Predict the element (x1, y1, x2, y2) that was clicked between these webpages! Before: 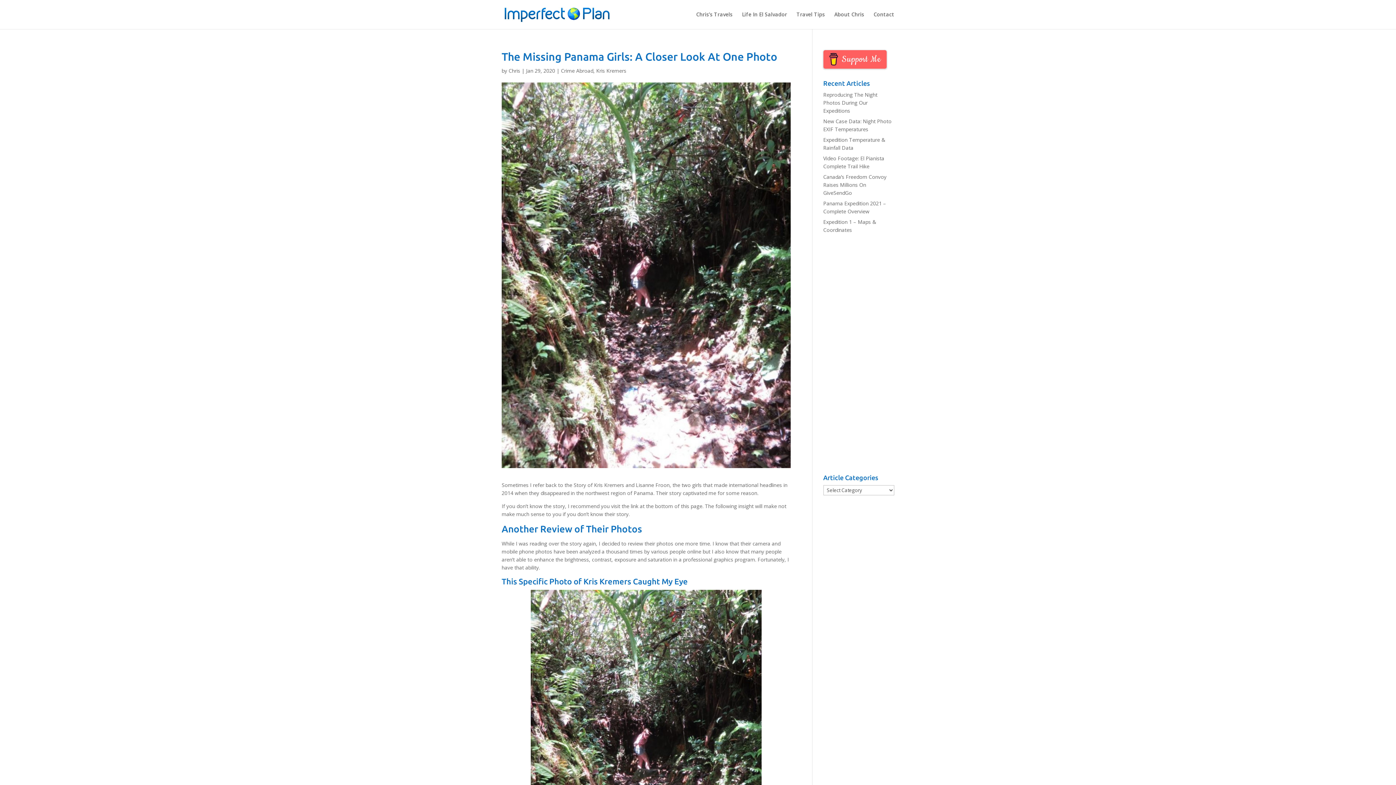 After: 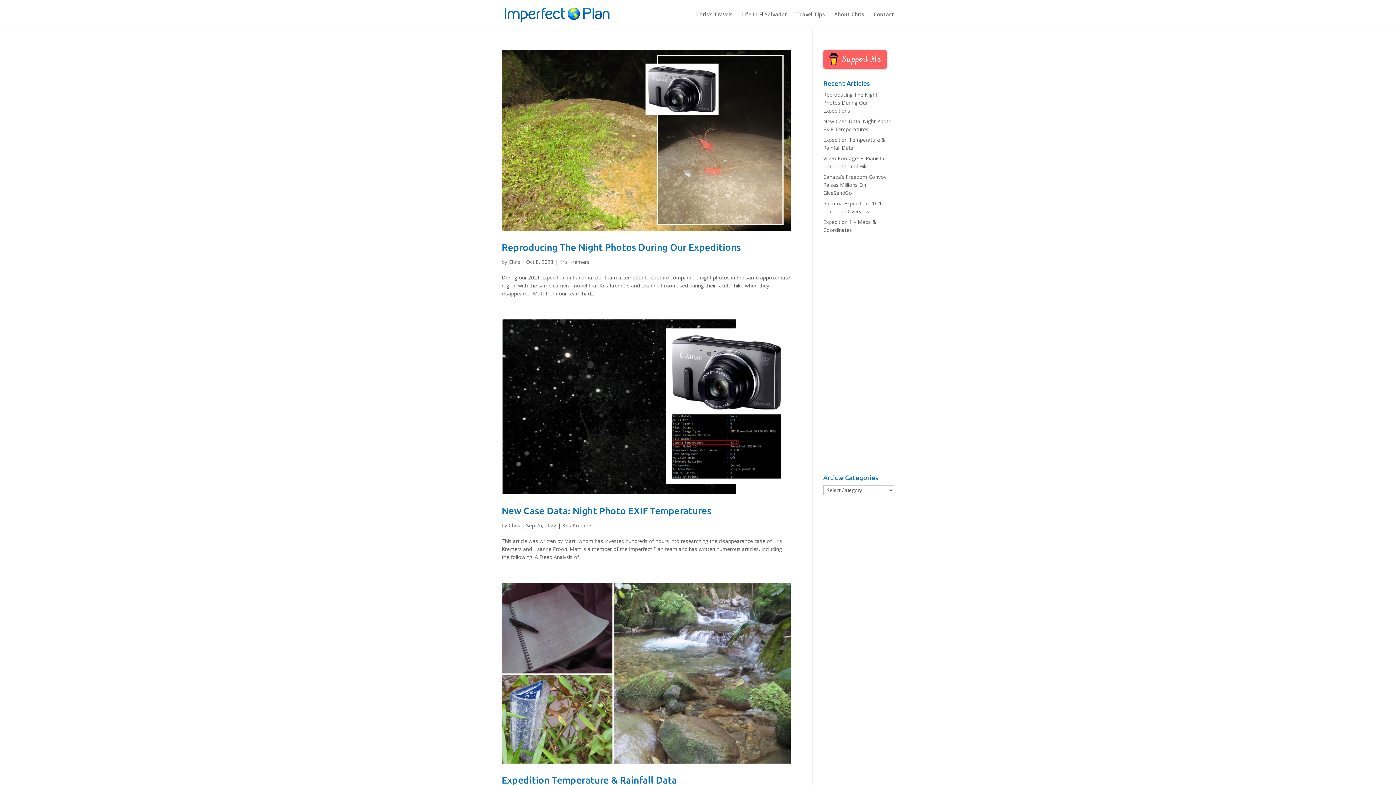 Action: label: Chris bbox: (508, 67, 520, 74)